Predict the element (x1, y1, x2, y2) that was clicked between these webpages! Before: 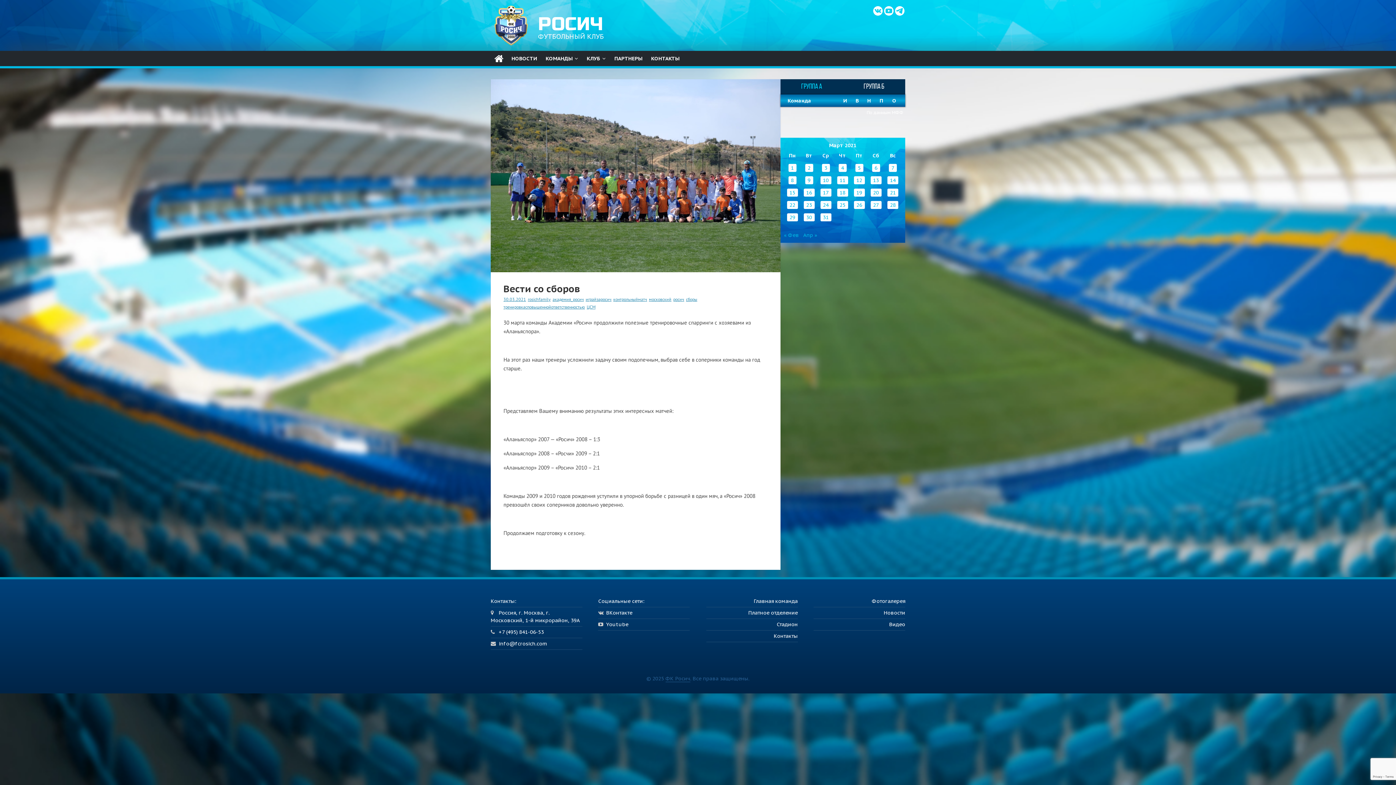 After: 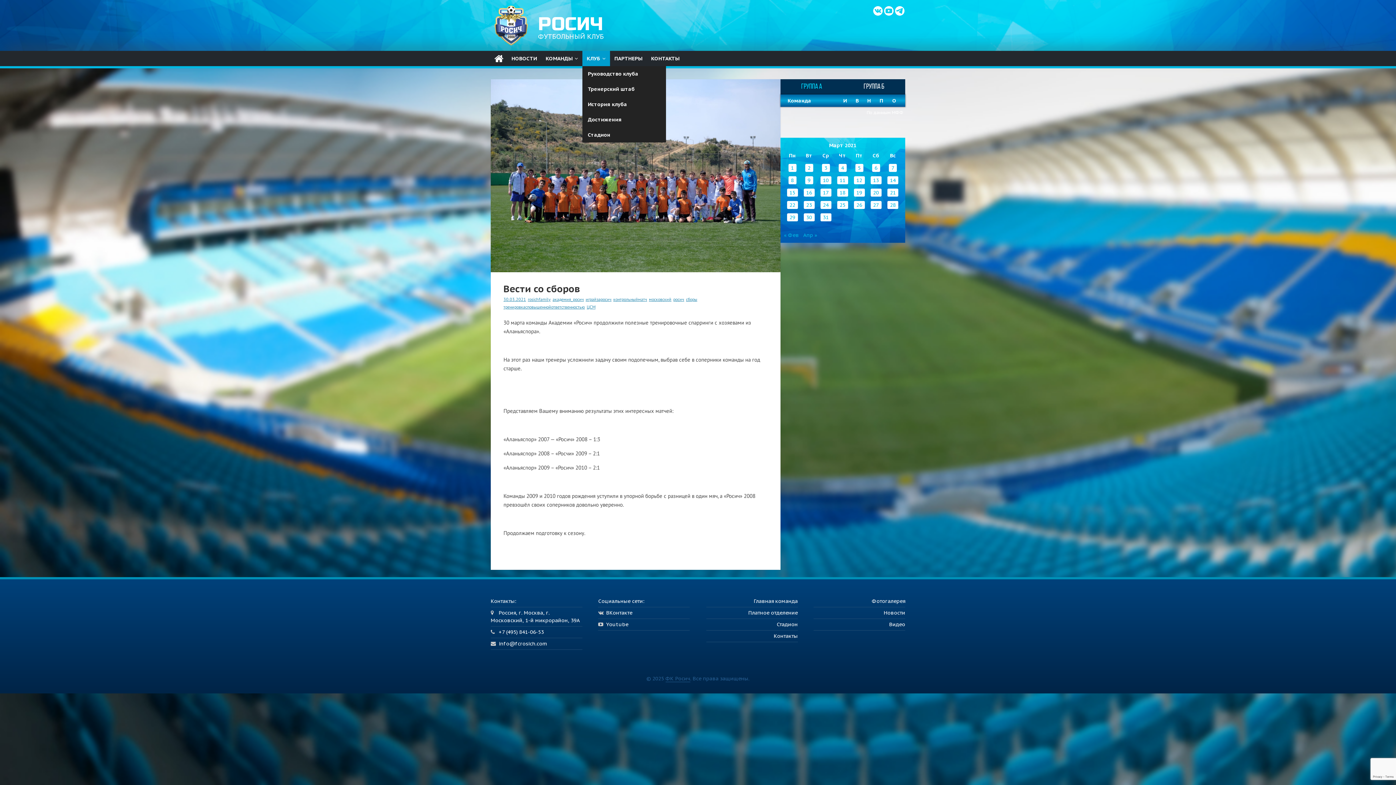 Action: bbox: (582, 50, 610, 66) label: КЛУБ